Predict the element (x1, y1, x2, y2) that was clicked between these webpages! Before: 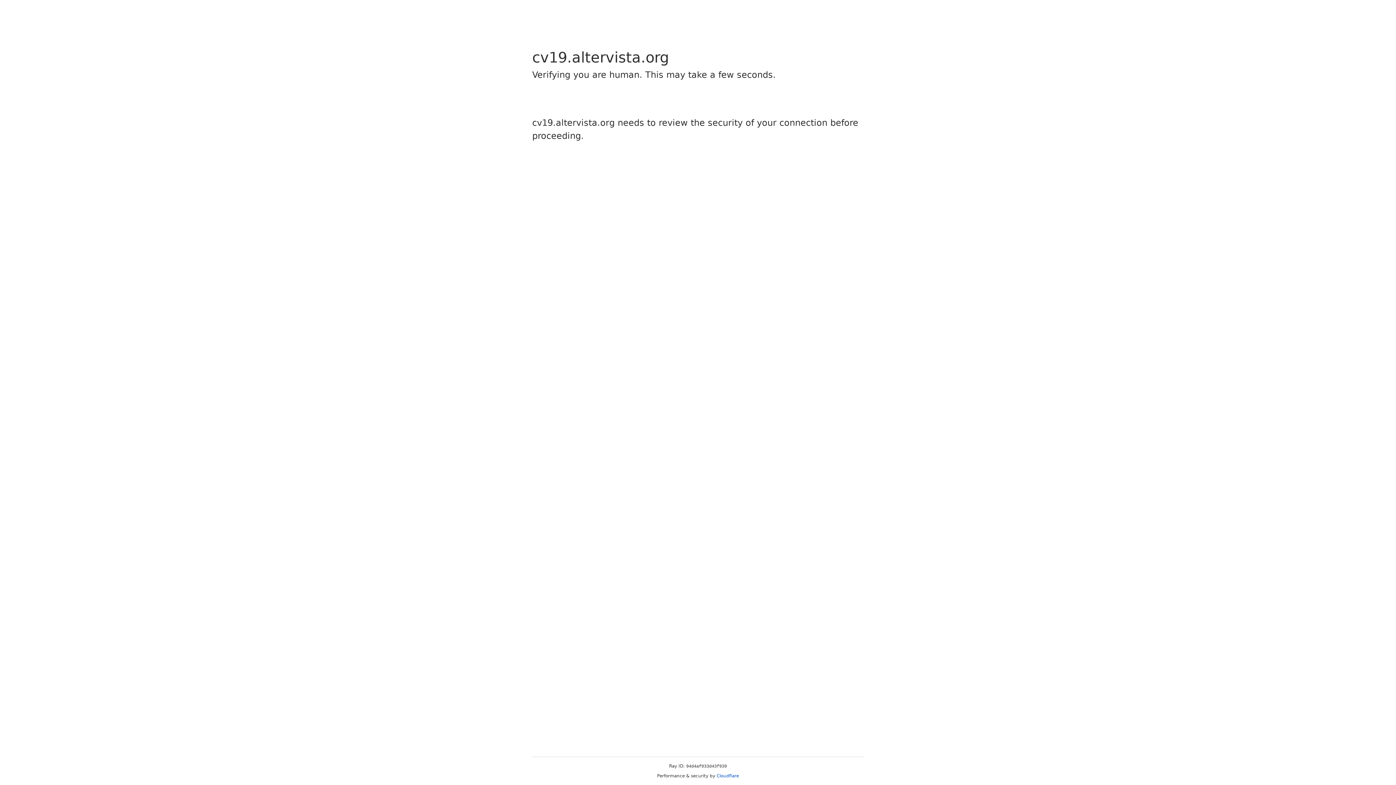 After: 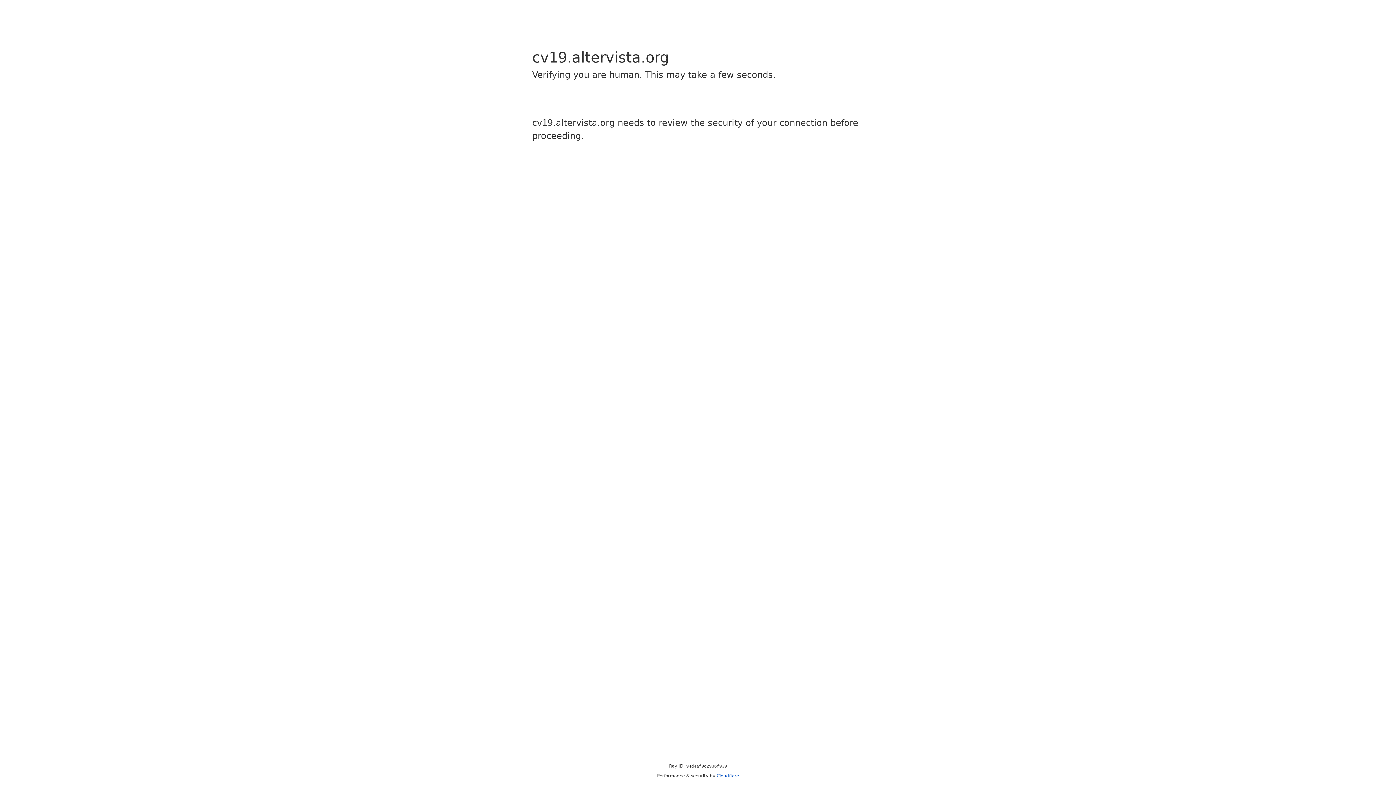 Action: bbox: (716, 773, 739, 778) label: Cloudflare